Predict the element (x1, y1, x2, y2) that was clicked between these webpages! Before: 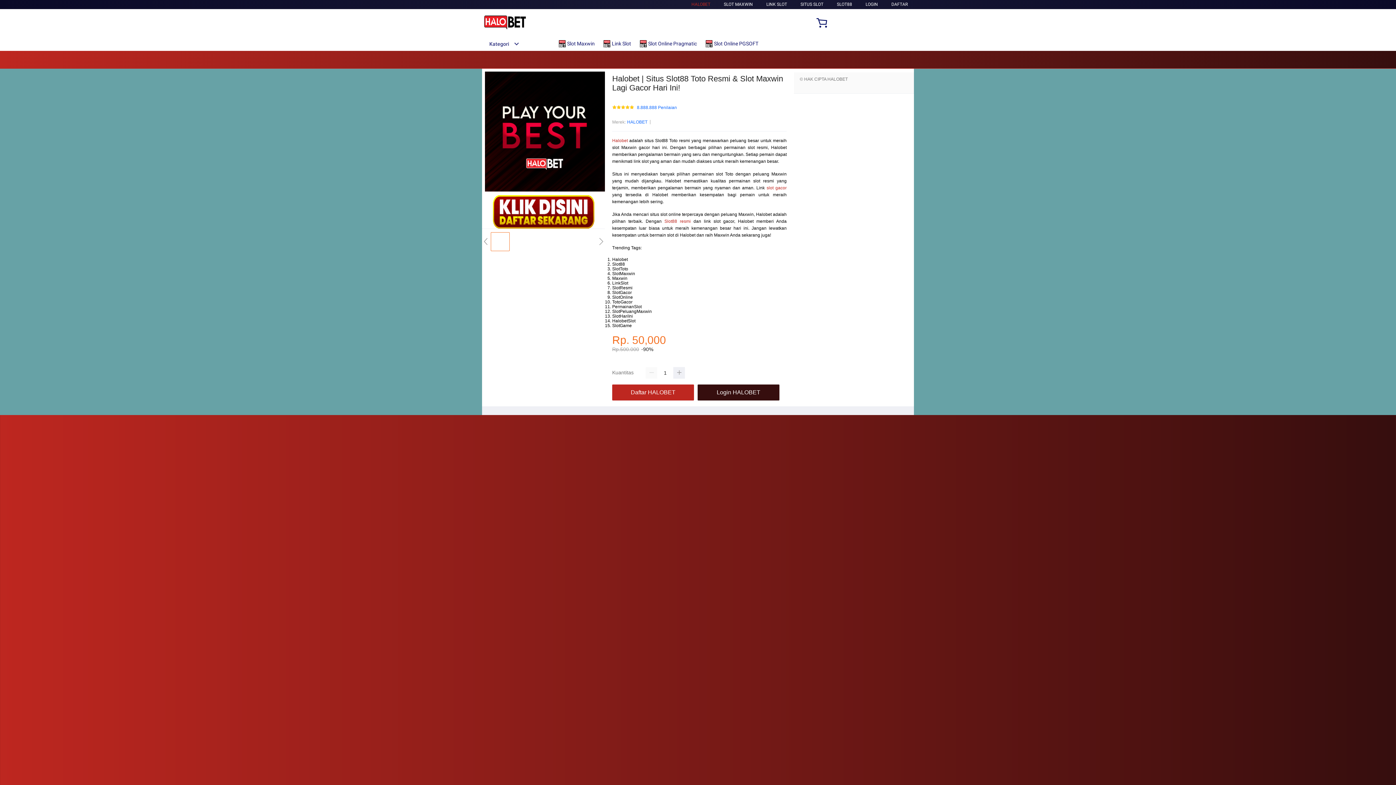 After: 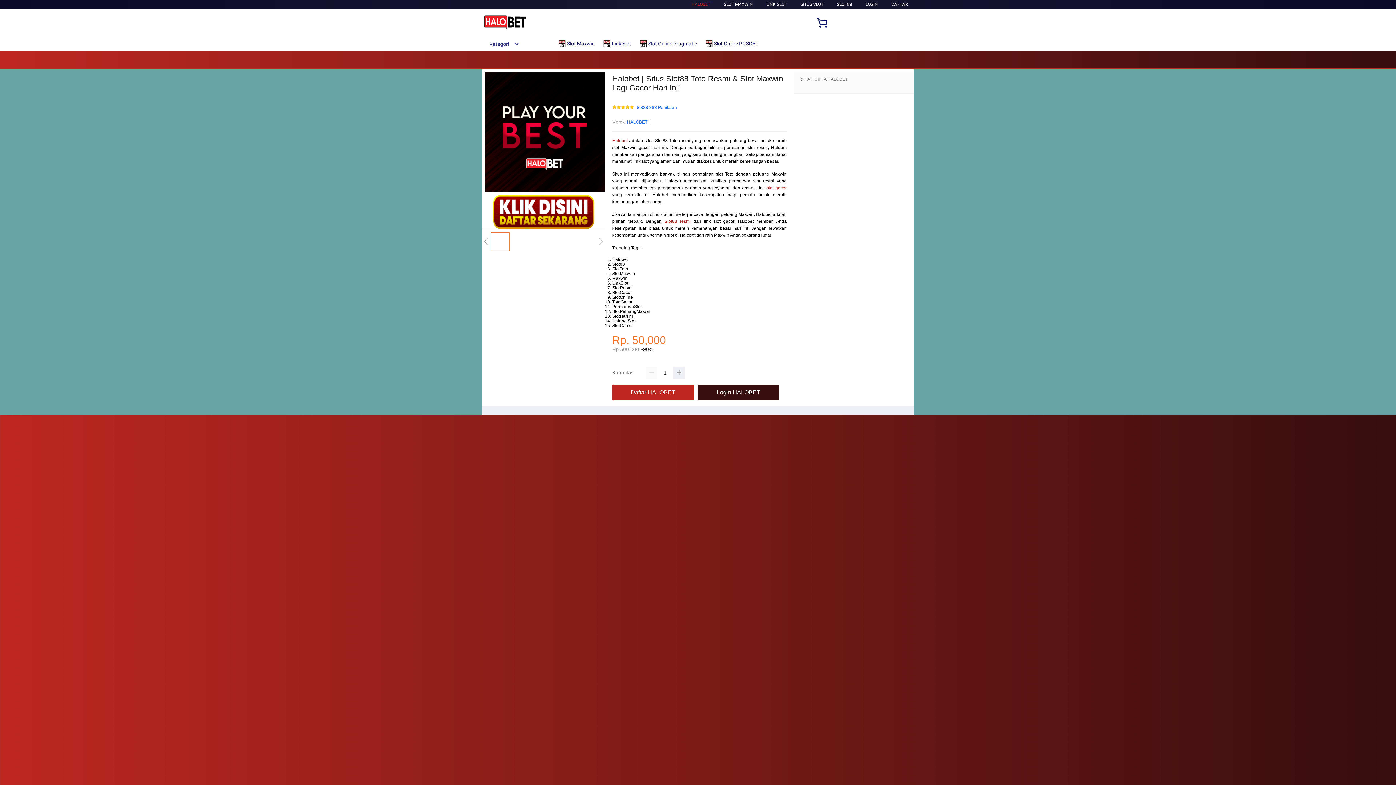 Action: bbox: (482, 41, 519, 46) label: Kategori